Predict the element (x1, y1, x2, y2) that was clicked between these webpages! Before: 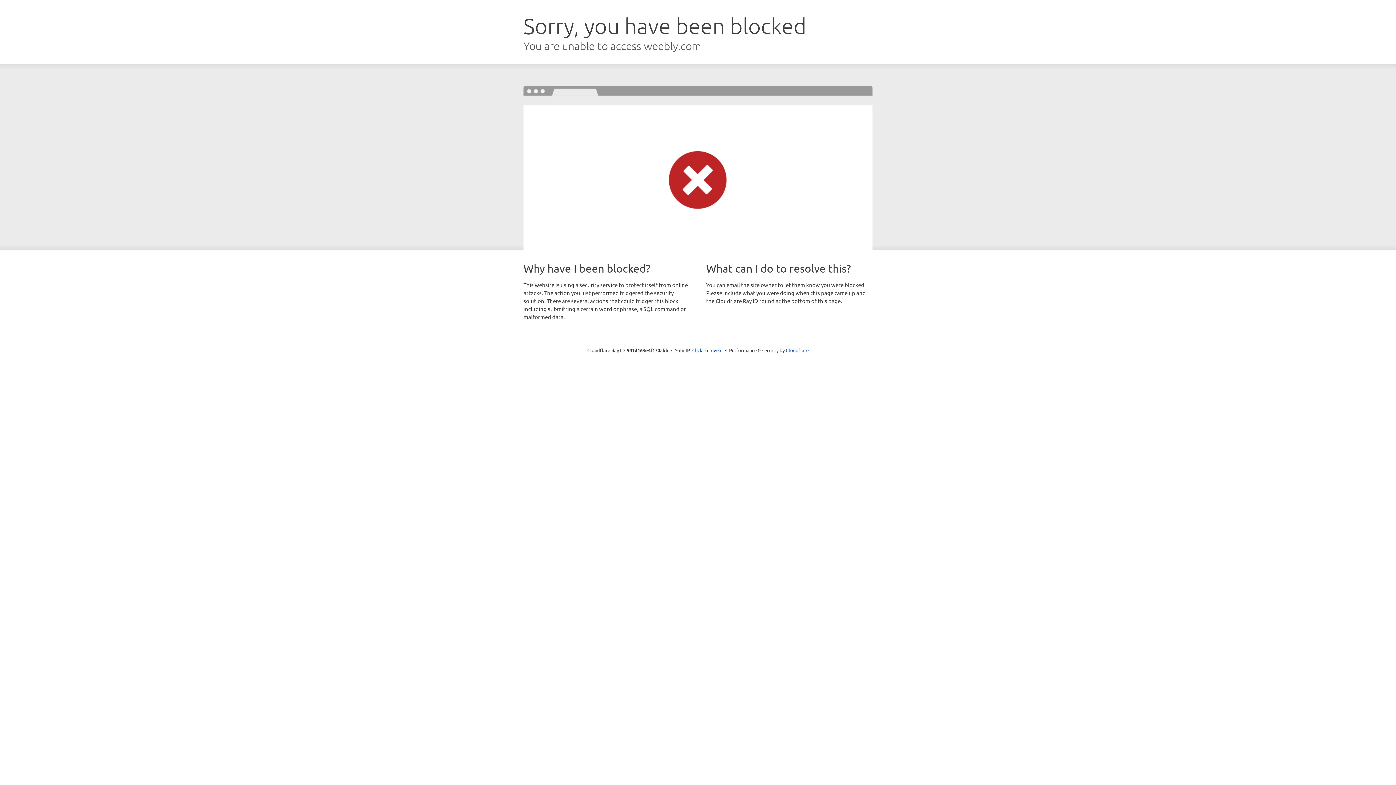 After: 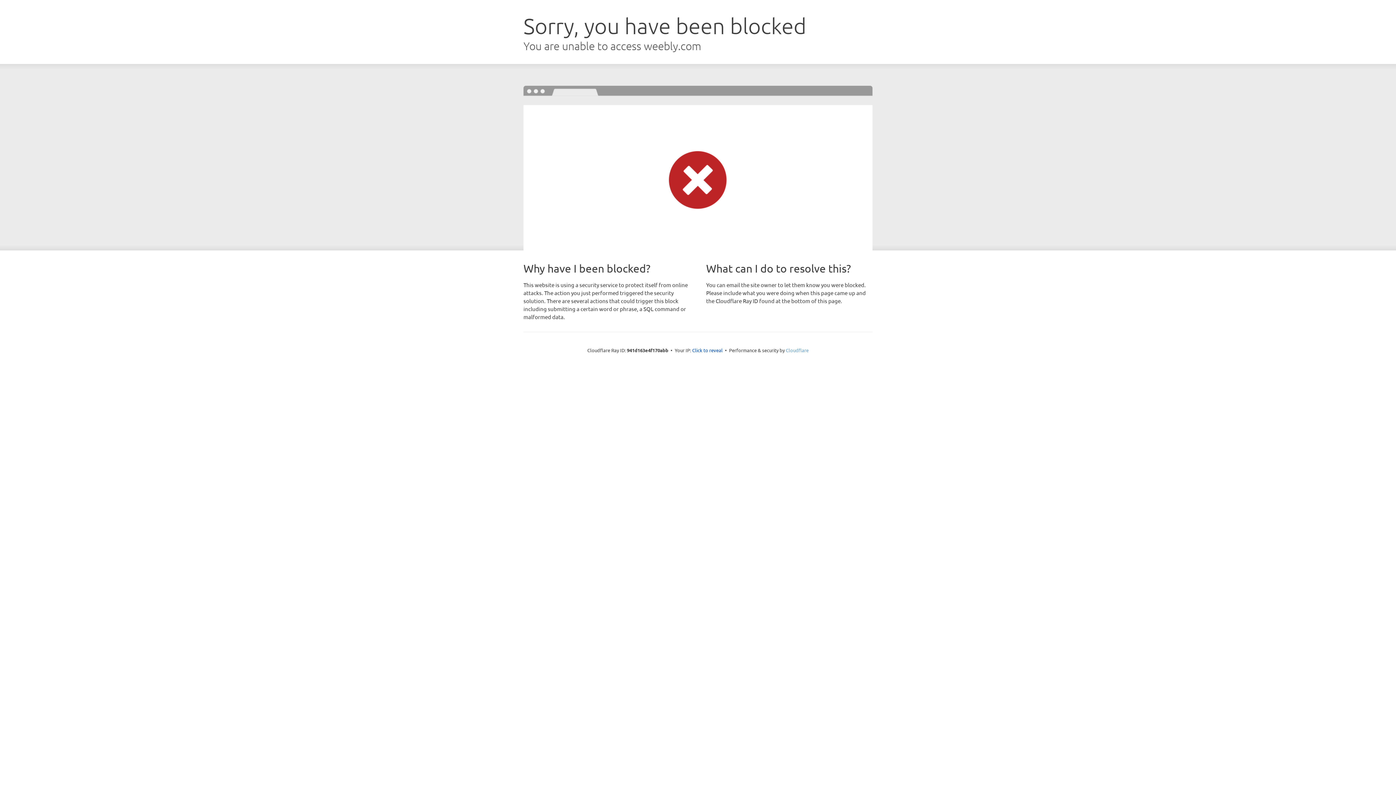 Action: label: Cloudflare bbox: (786, 347, 808, 353)